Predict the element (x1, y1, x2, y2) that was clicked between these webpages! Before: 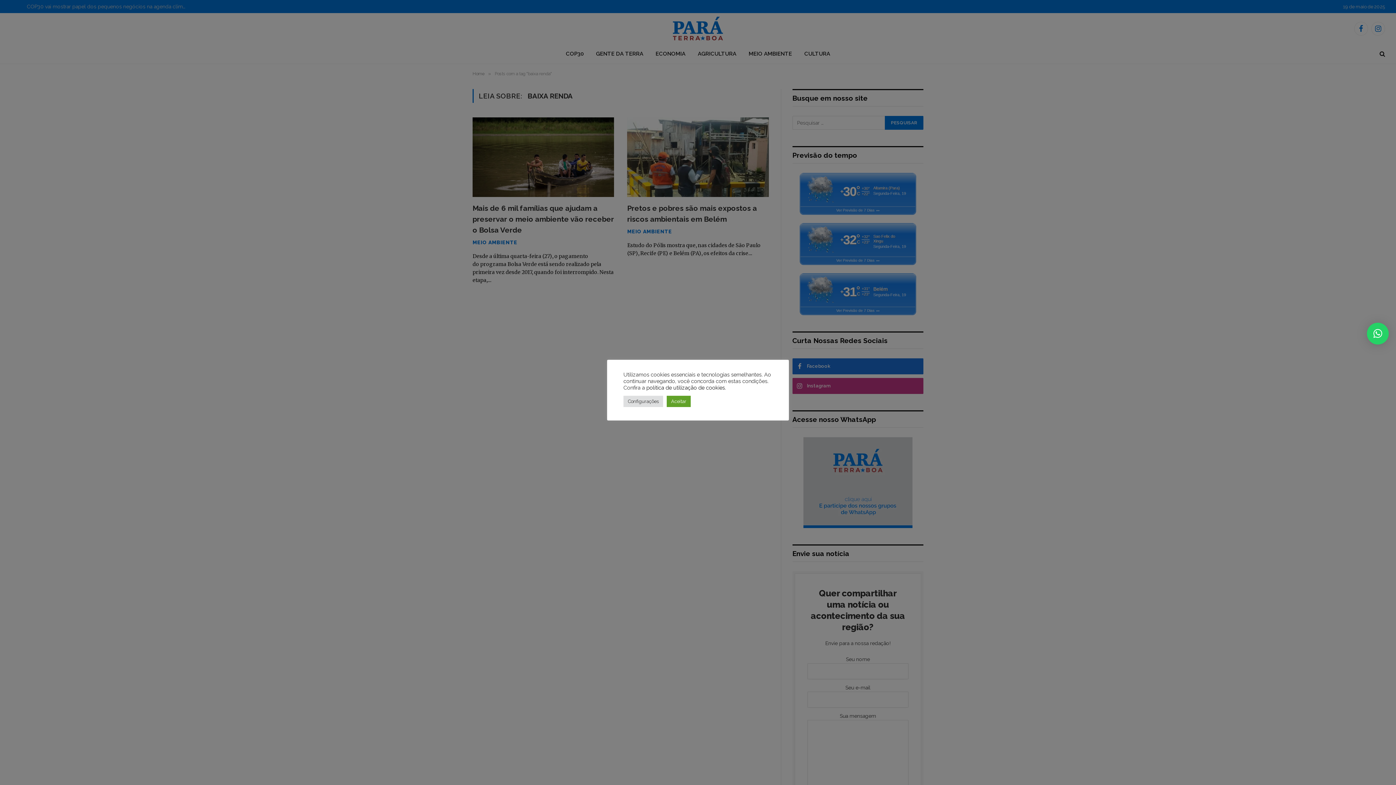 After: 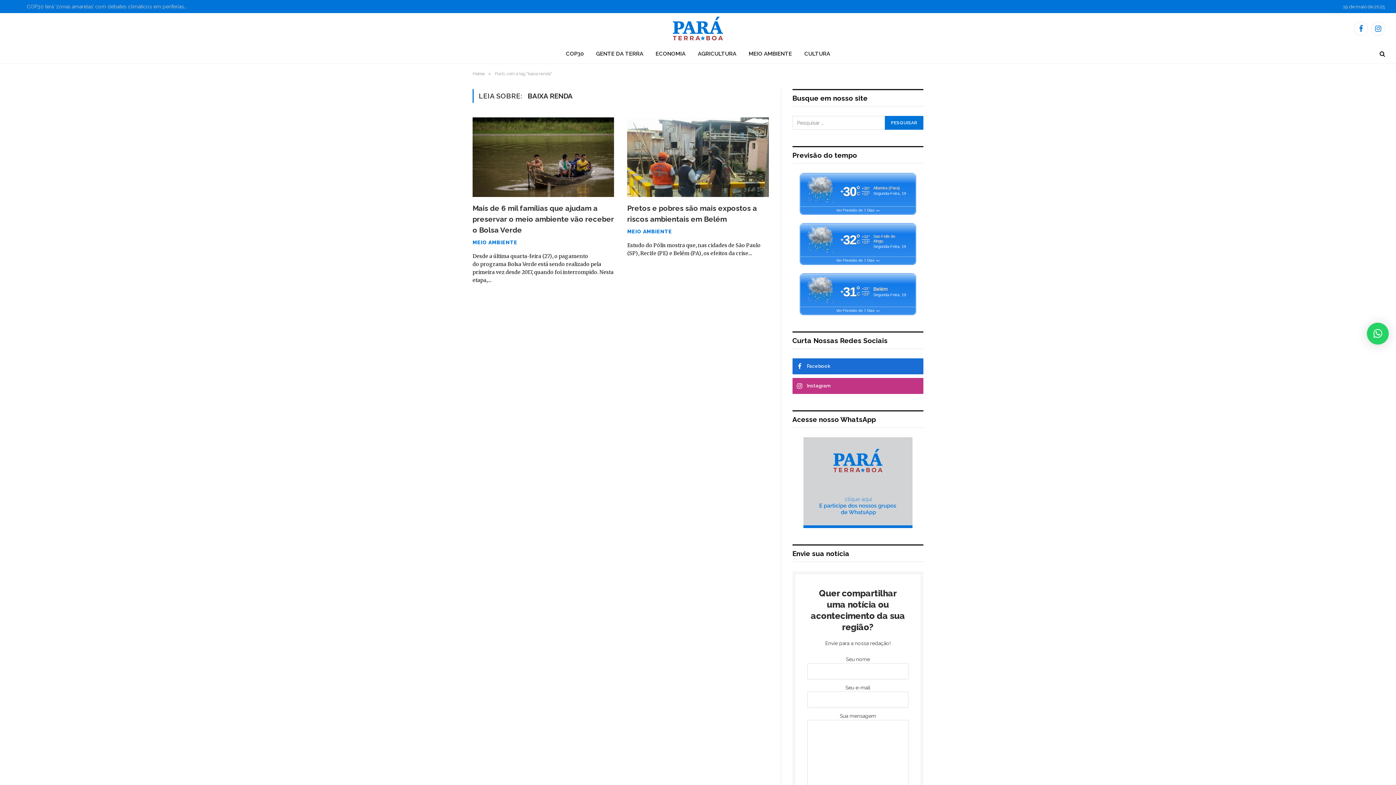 Action: bbox: (666, 395, 690, 407) label: Aceitar